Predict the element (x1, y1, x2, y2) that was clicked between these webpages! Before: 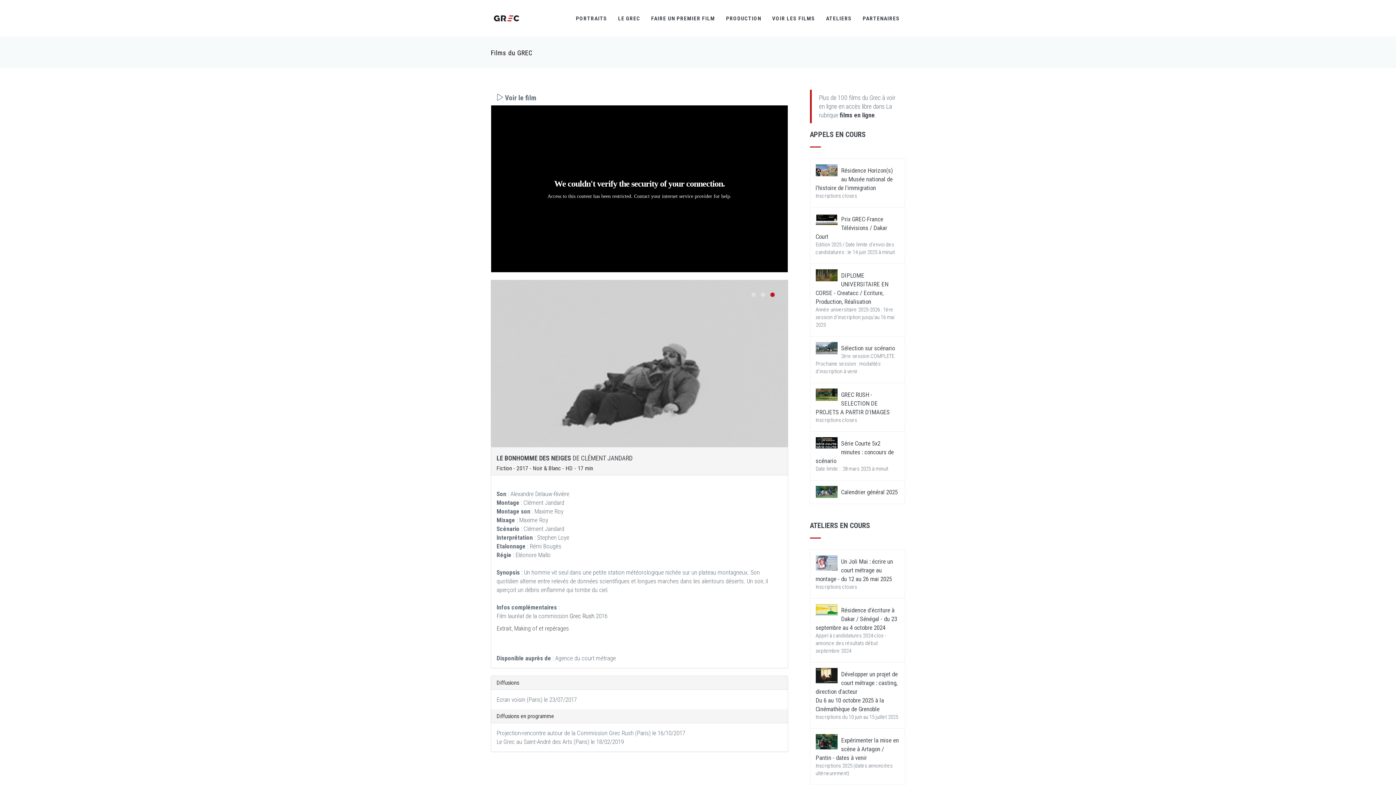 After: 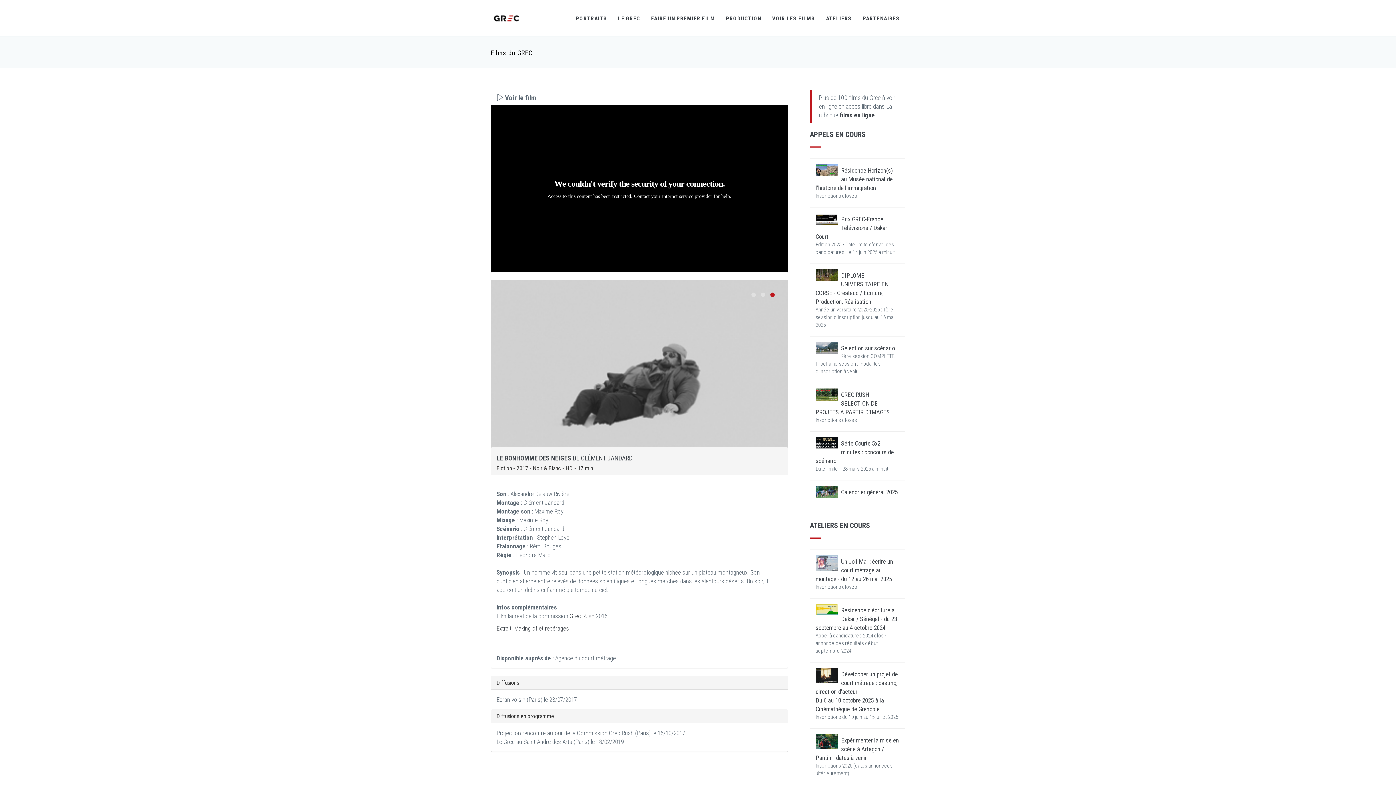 Action: label: Série Courte 5x2 minutes : concours de scénario bbox: (815, 440, 894, 464)